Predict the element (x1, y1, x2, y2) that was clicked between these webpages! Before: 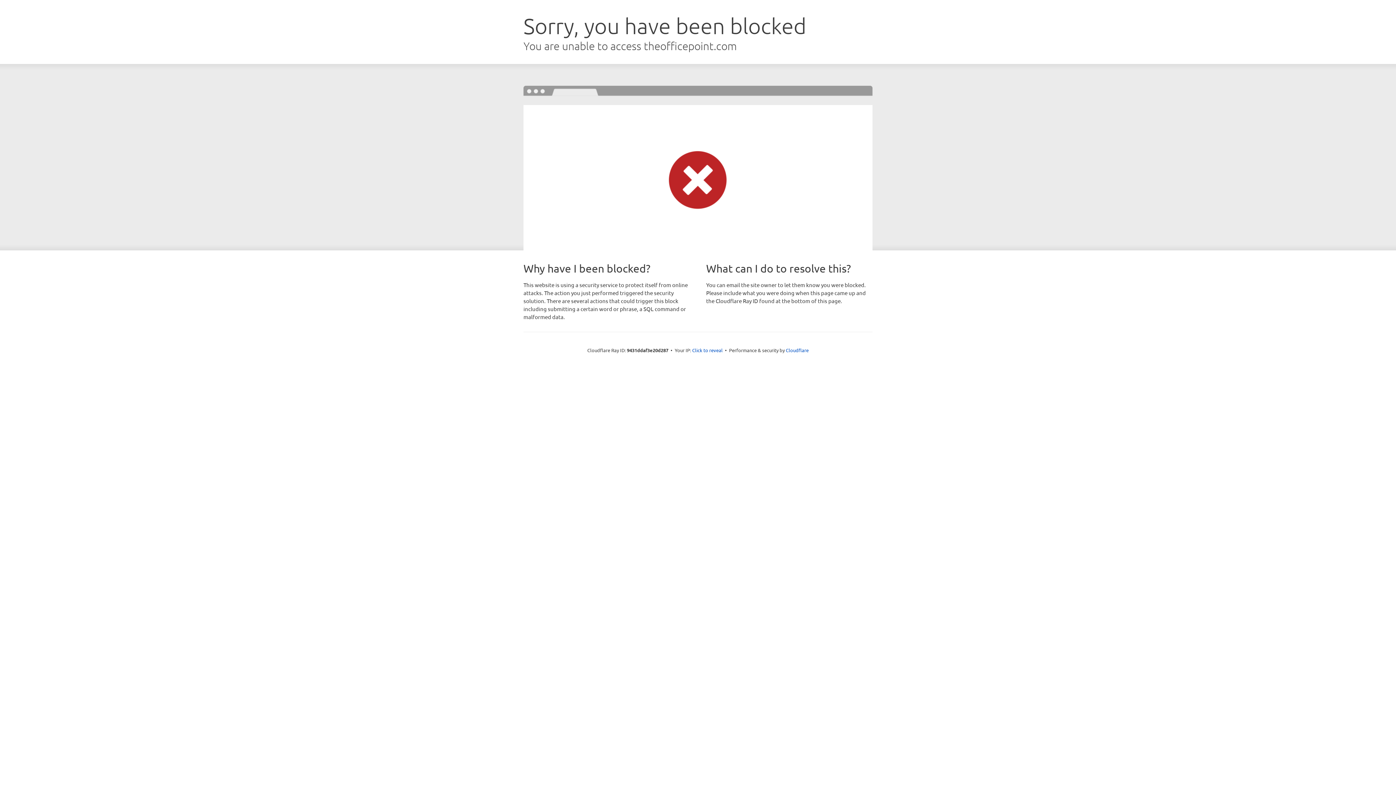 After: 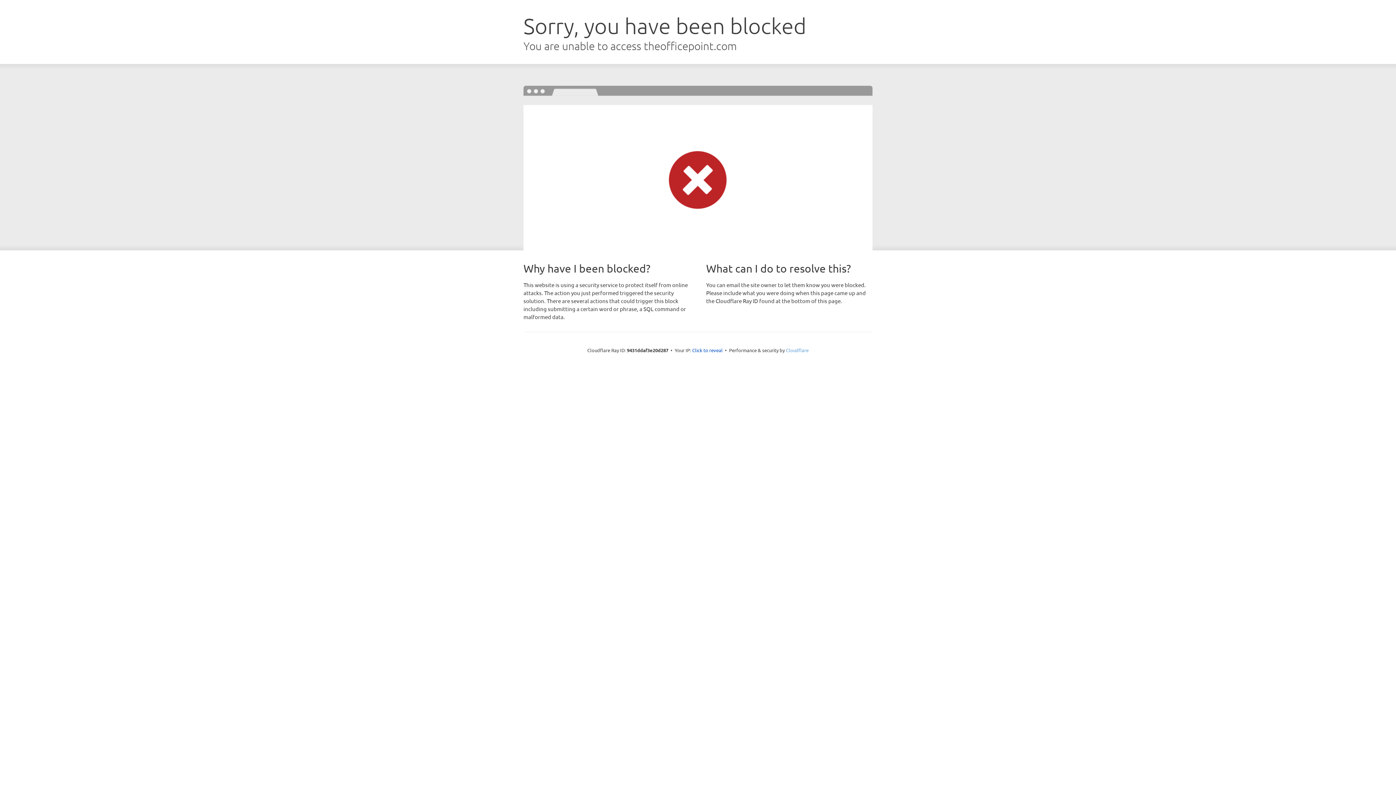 Action: bbox: (786, 347, 808, 353) label: Cloudflare